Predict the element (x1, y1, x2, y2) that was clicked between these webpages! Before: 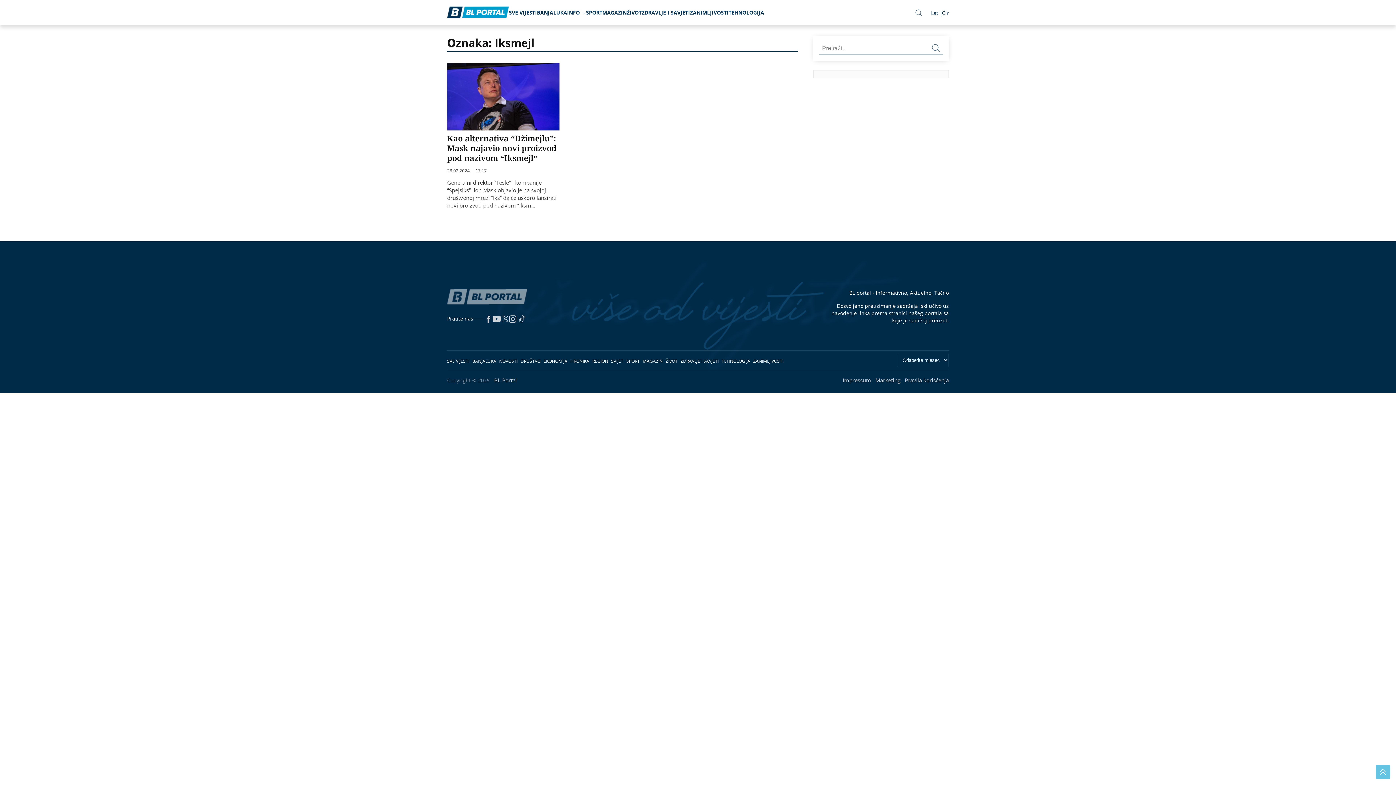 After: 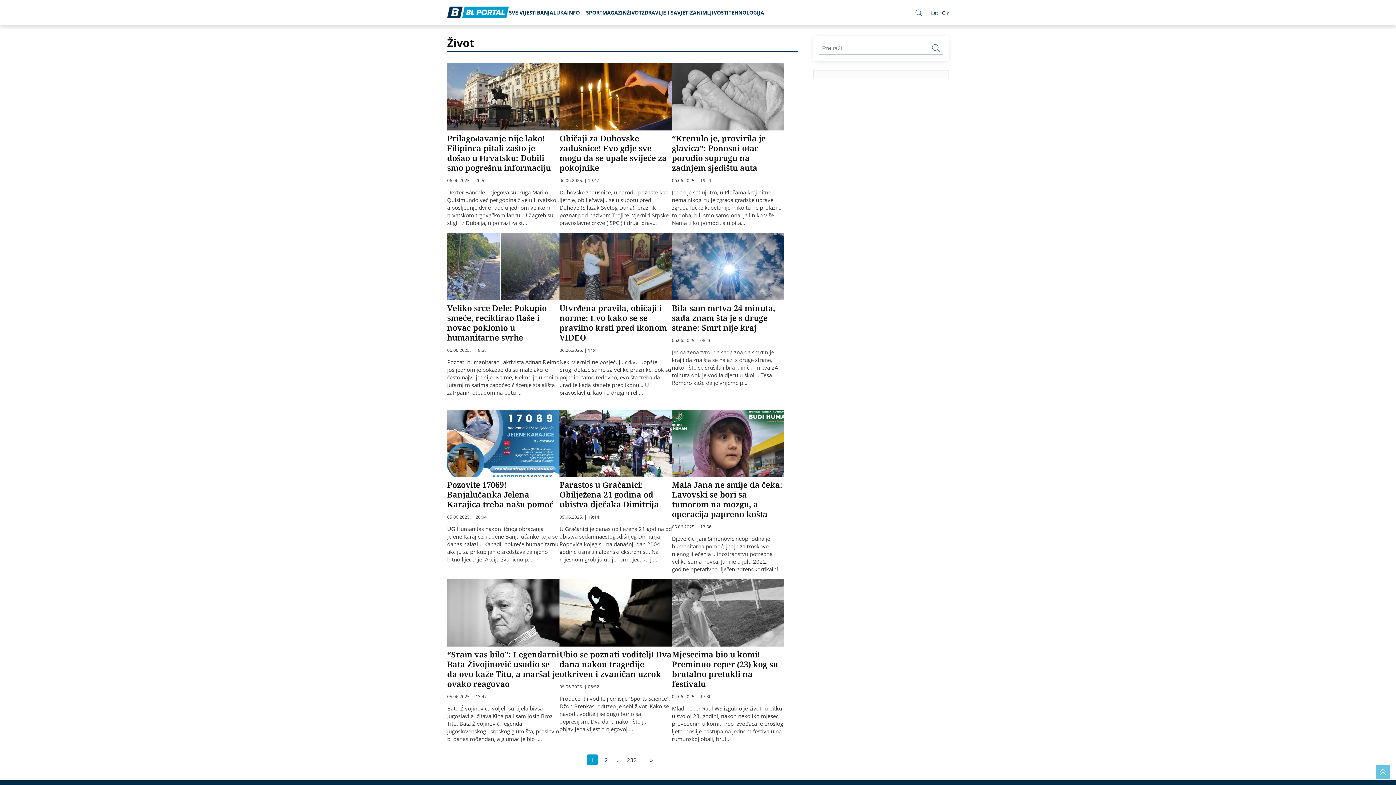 Action: bbox: (665, 358, 677, 364) label: ŽIVOT